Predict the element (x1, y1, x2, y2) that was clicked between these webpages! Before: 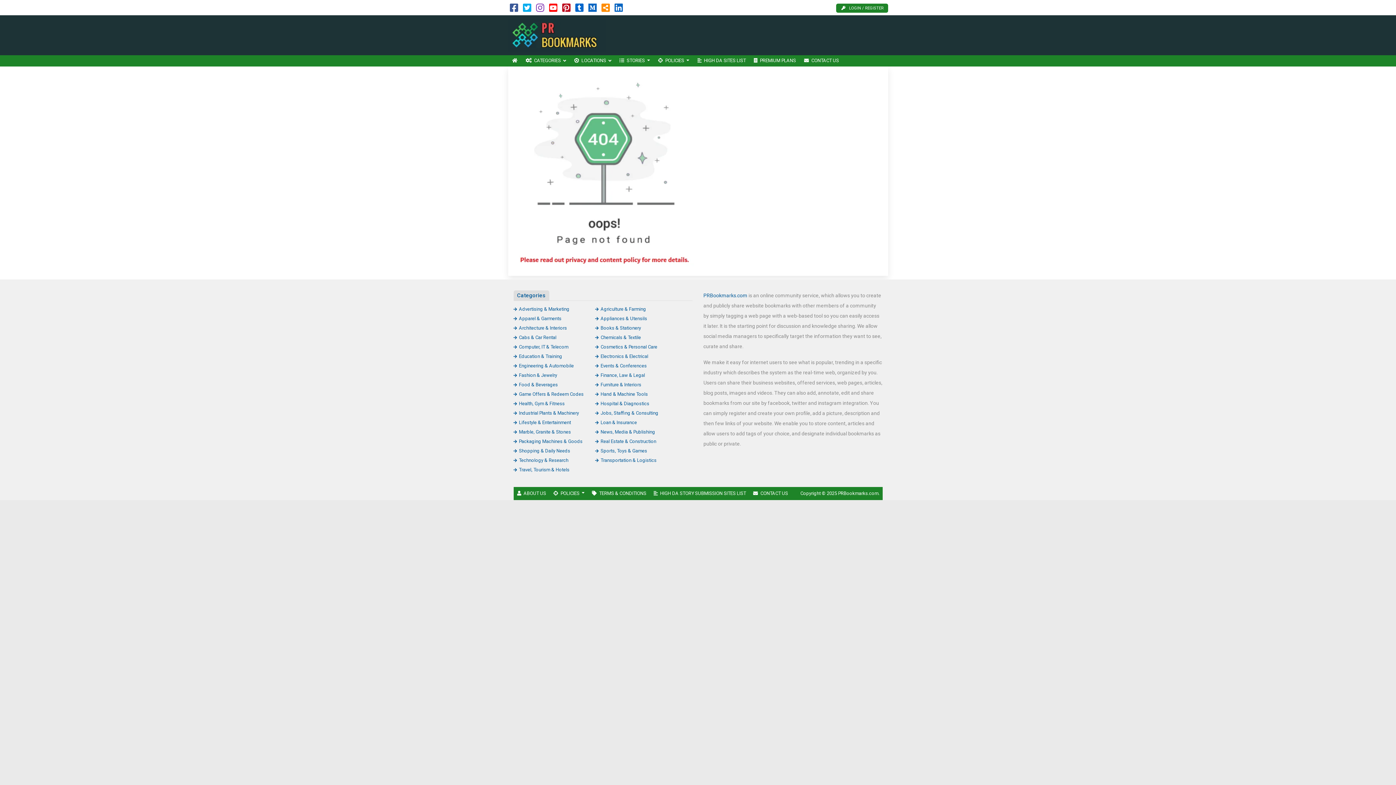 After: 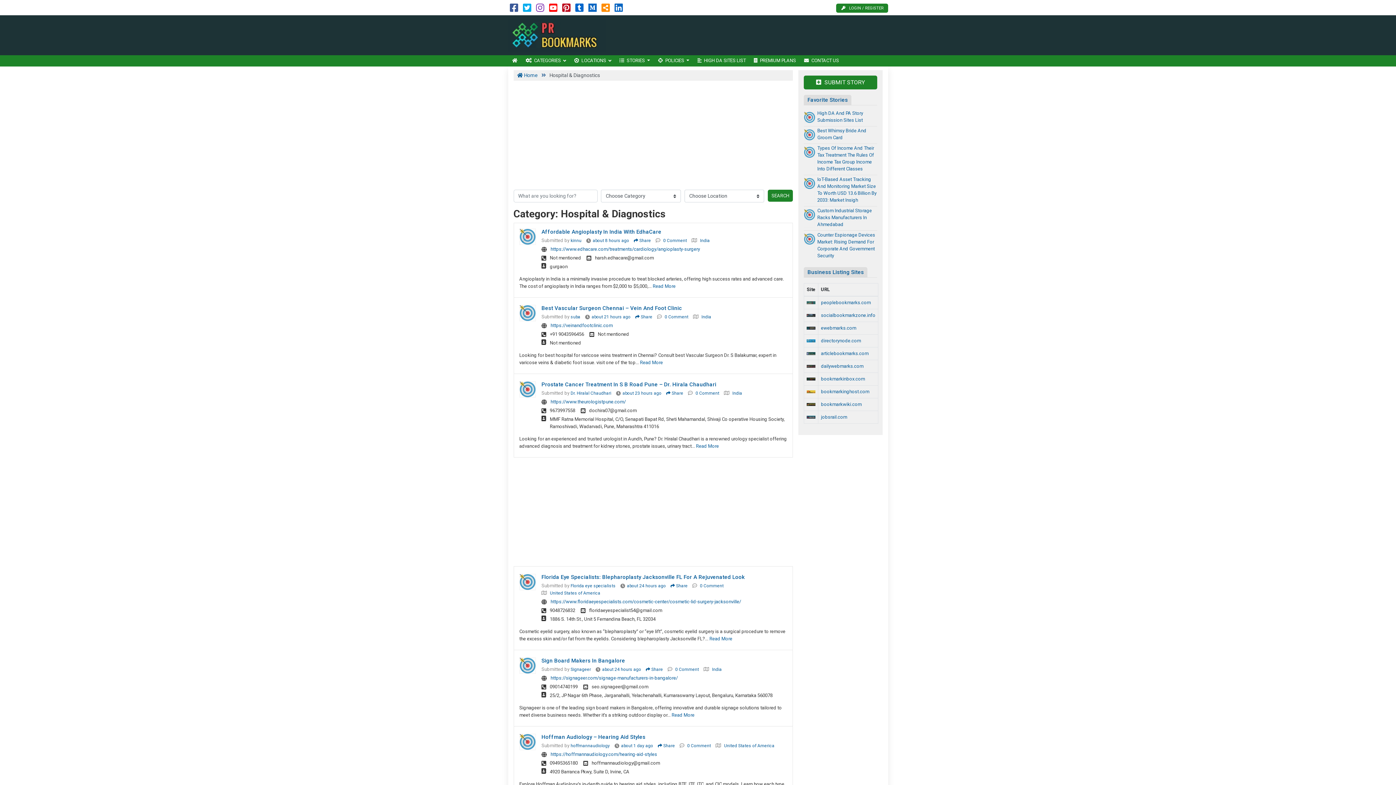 Action: bbox: (595, 400, 649, 406) label: Hospital & Diagnostics